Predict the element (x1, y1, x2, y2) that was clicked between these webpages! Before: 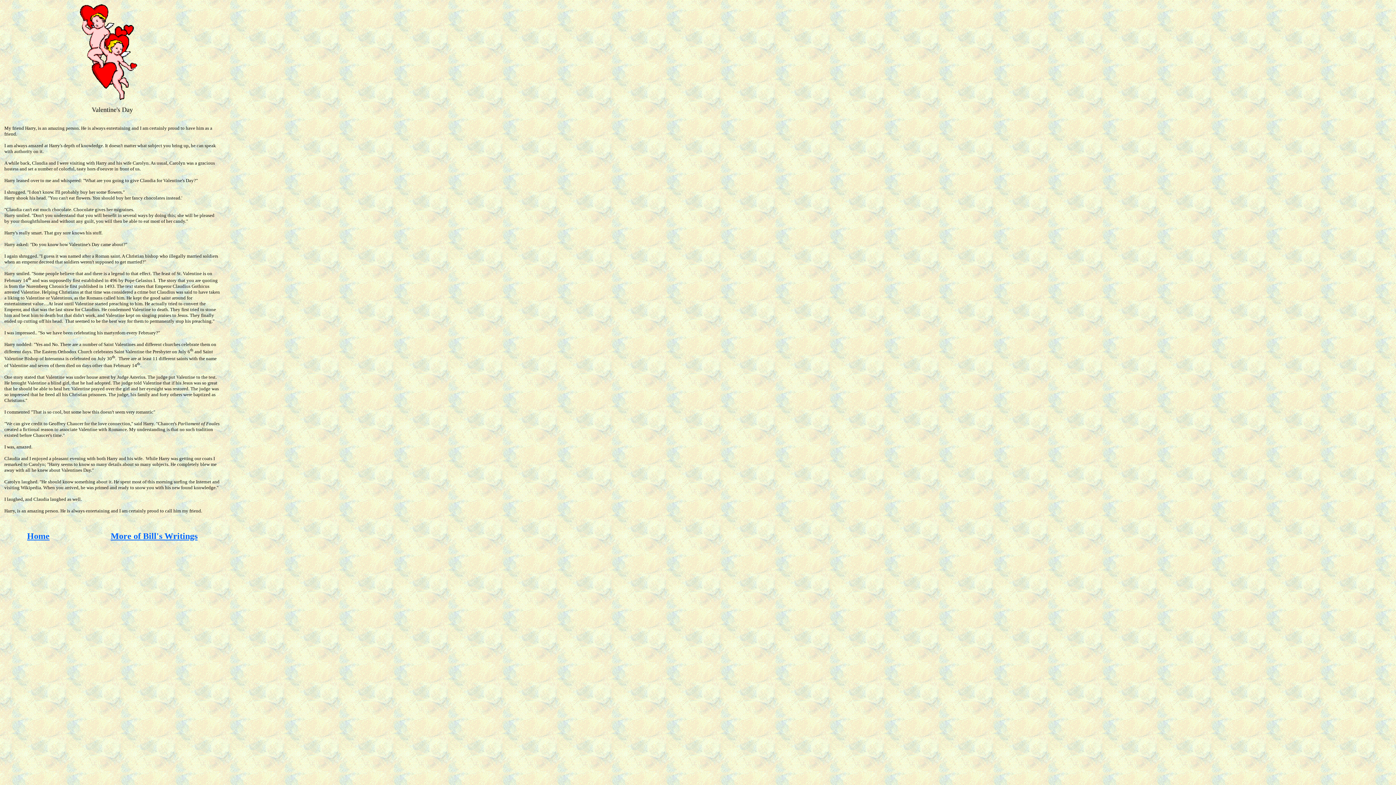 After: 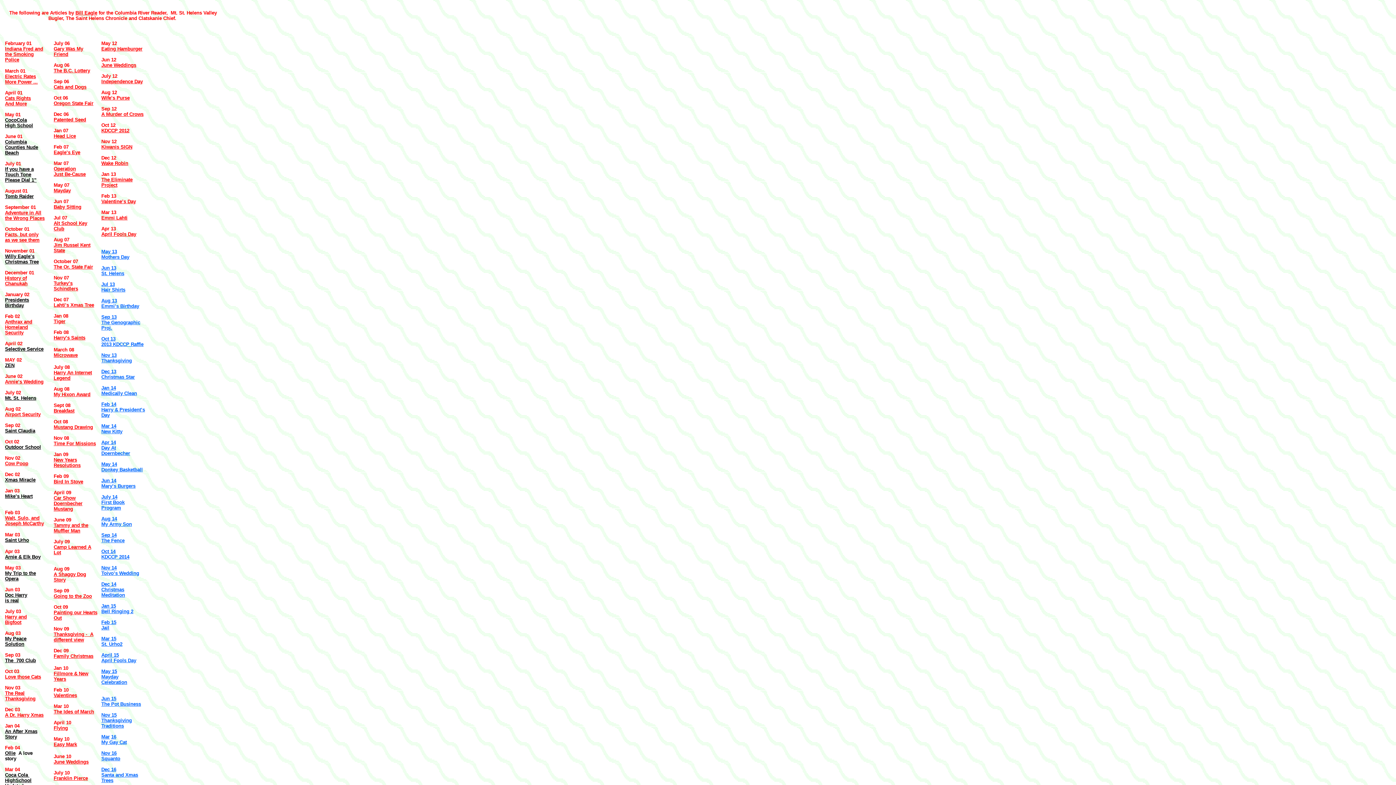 Action: bbox: (110, 531, 197, 541) label: More of Bill's Writings